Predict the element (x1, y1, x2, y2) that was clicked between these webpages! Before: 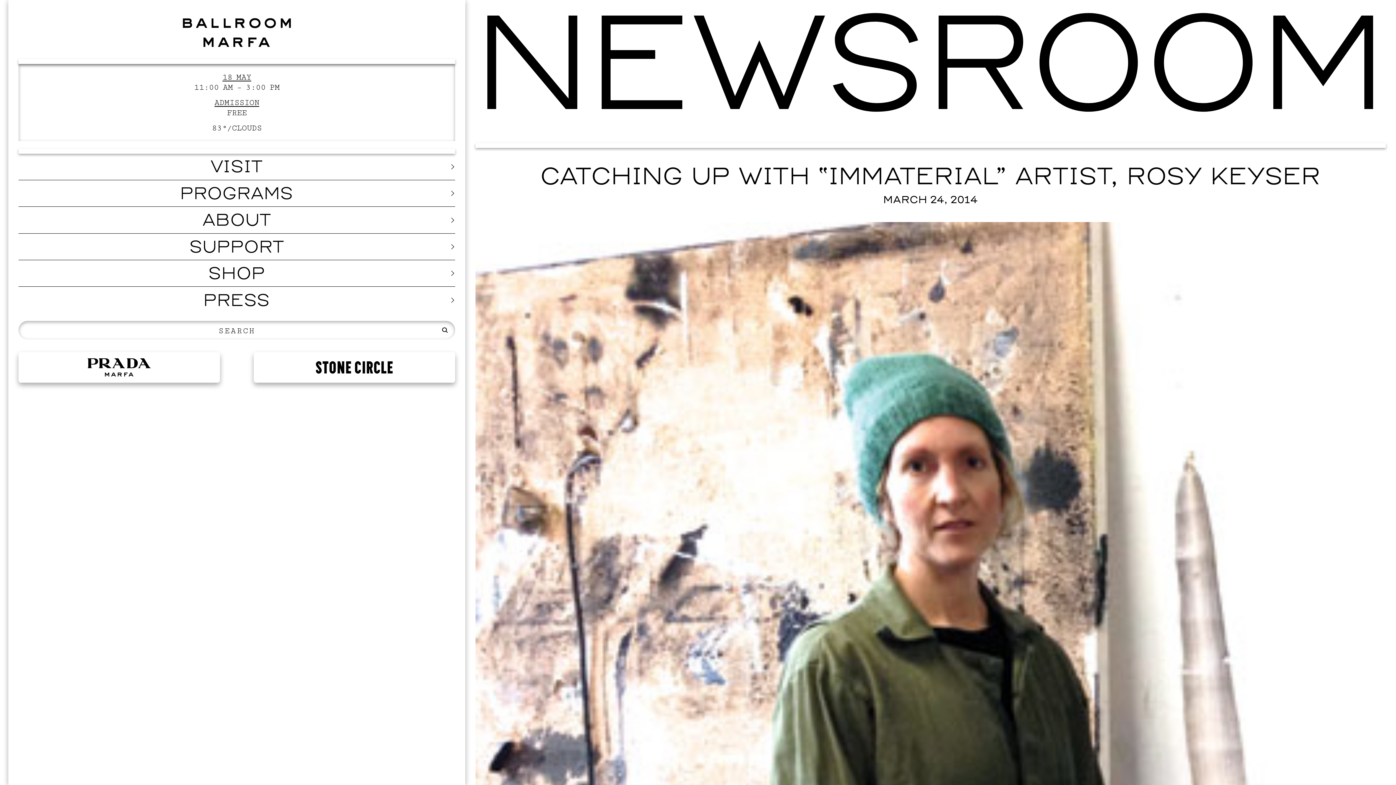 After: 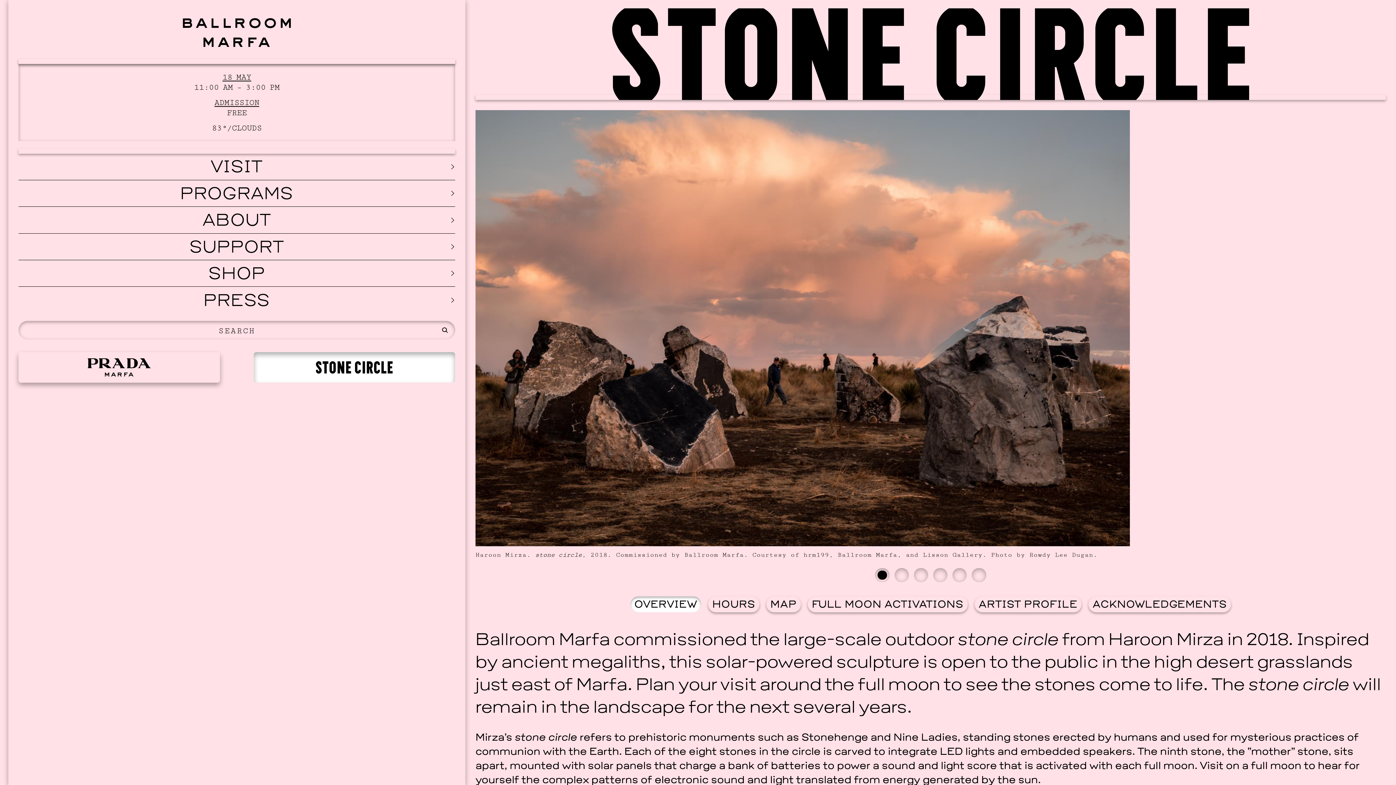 Action: label: Stone Circle bbox: (253, 352, 455, 382)